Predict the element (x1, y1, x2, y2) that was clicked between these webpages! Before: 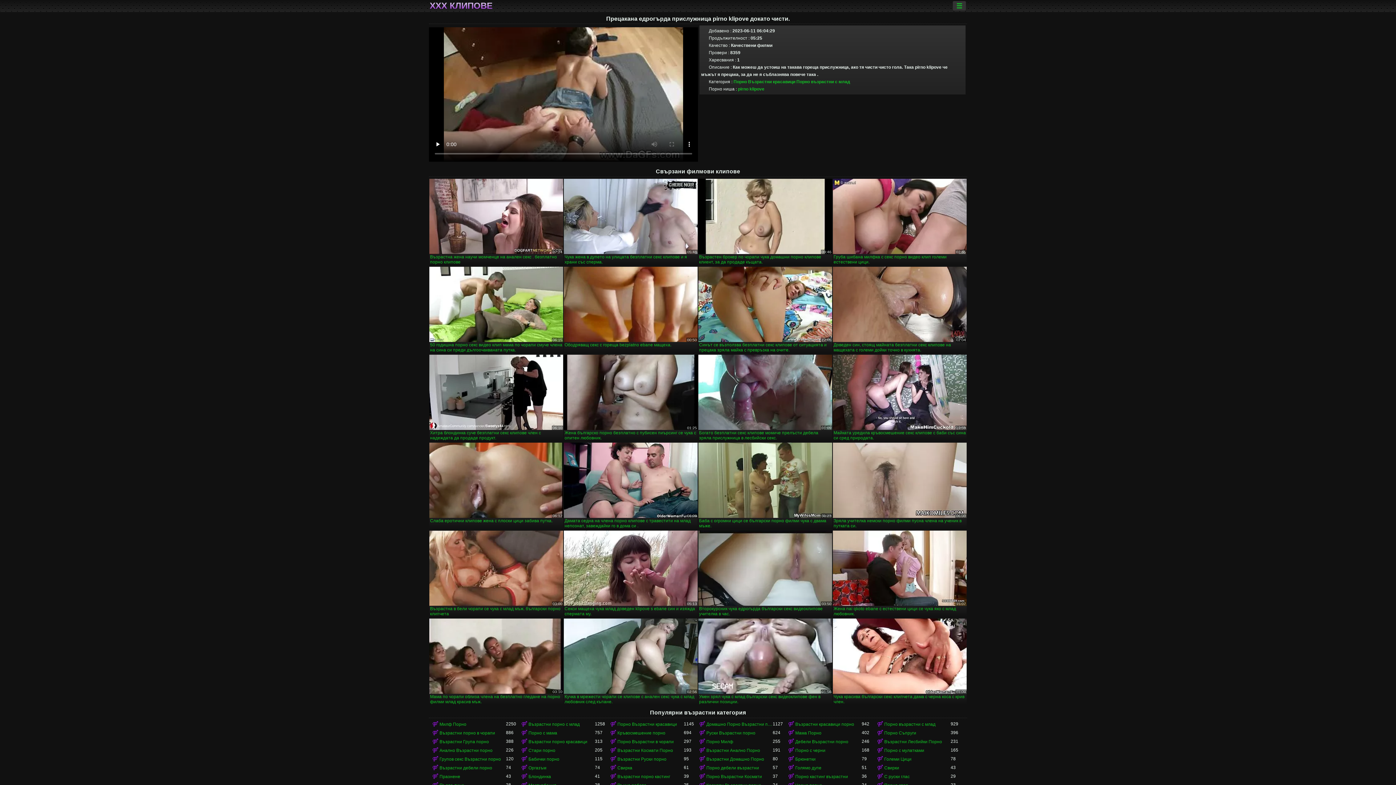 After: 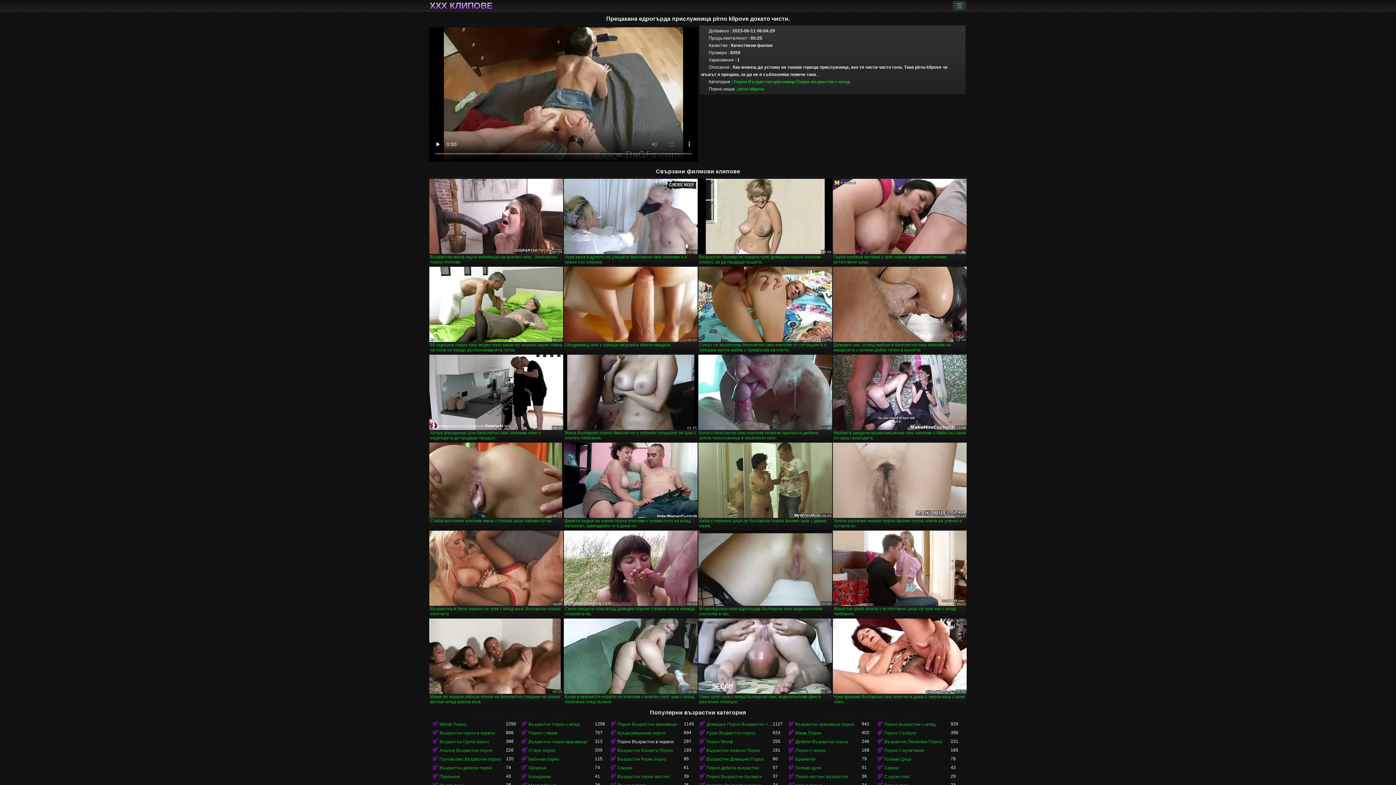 Action: label: Порно Възрастни в чорапи bbox: (609, 737, 684, 745)